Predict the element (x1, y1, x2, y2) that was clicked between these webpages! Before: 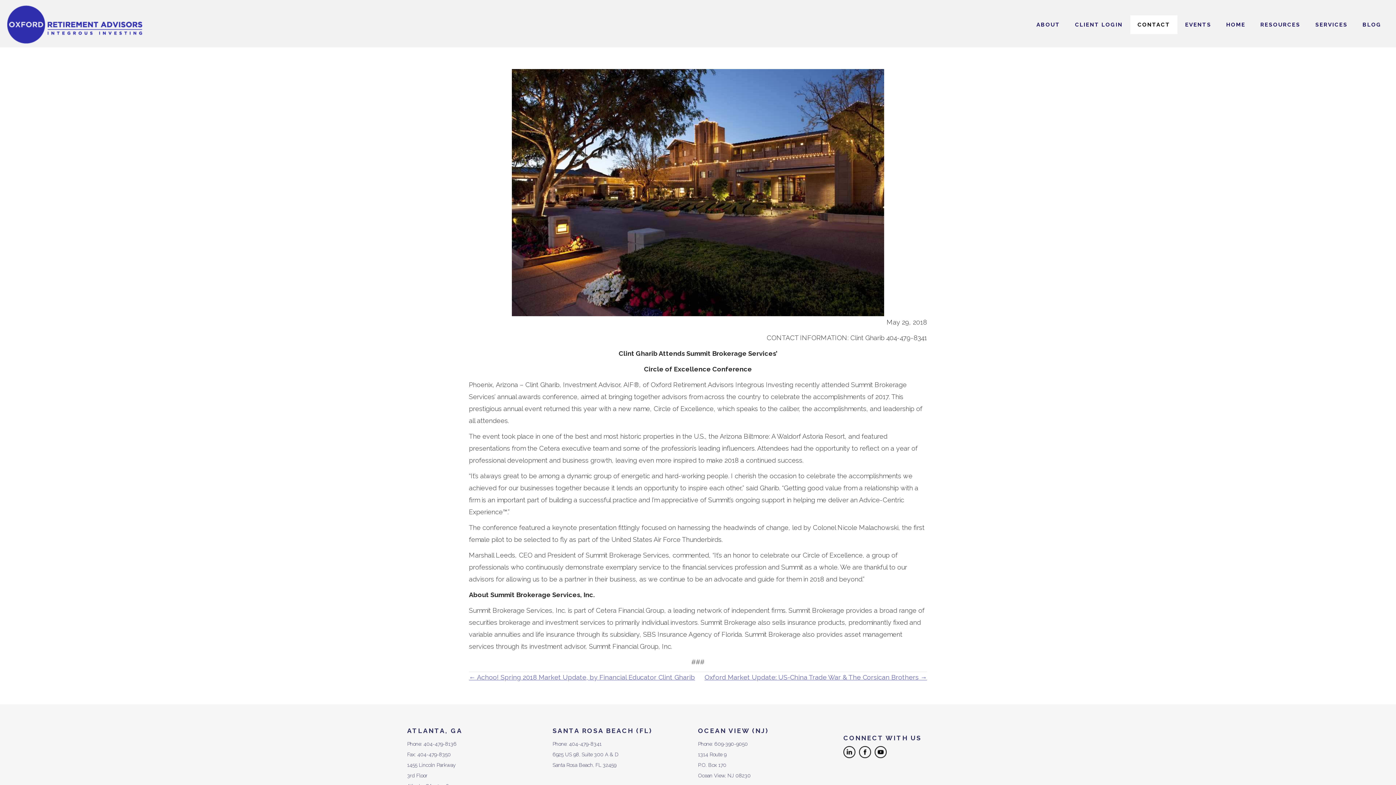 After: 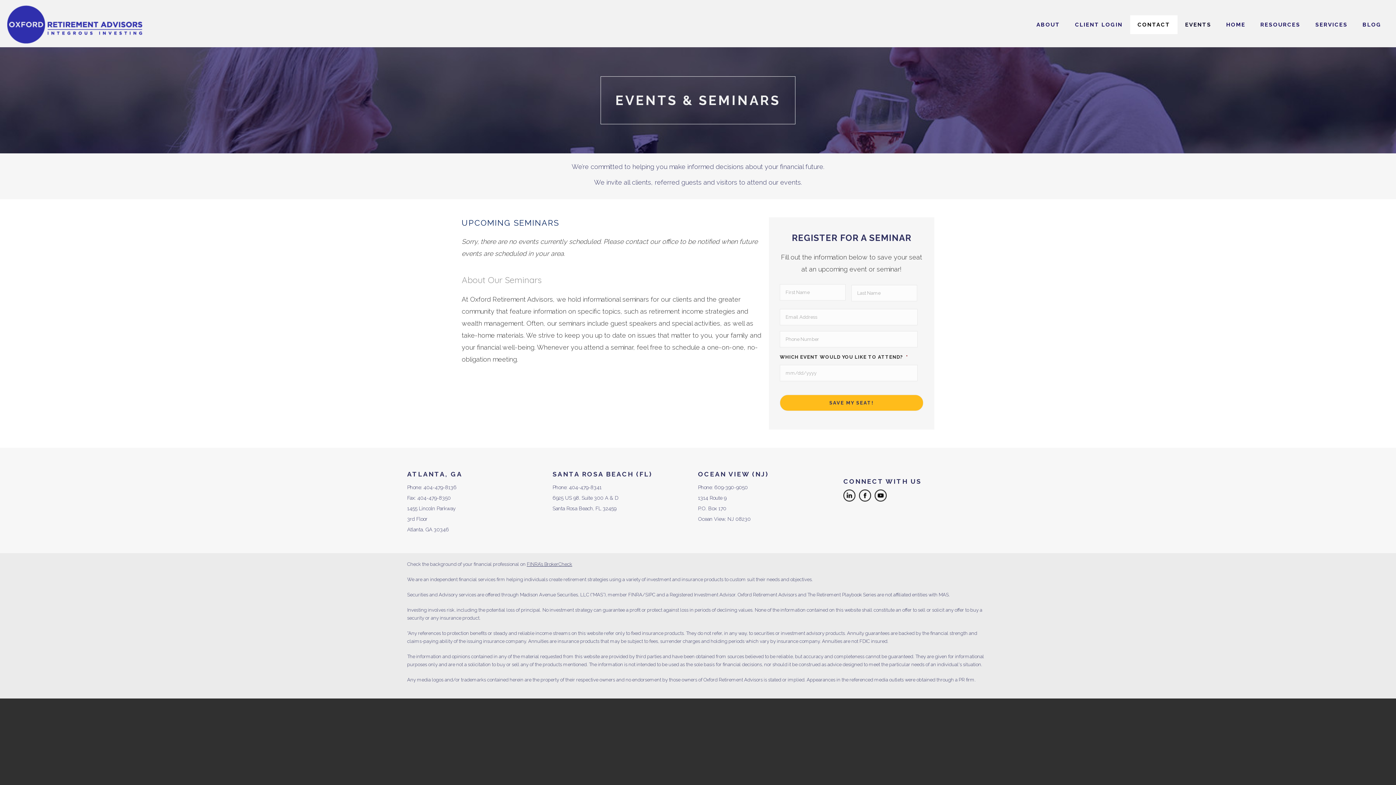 Action: label: EVENTS bbox: (1178, 15, 1218, 34)